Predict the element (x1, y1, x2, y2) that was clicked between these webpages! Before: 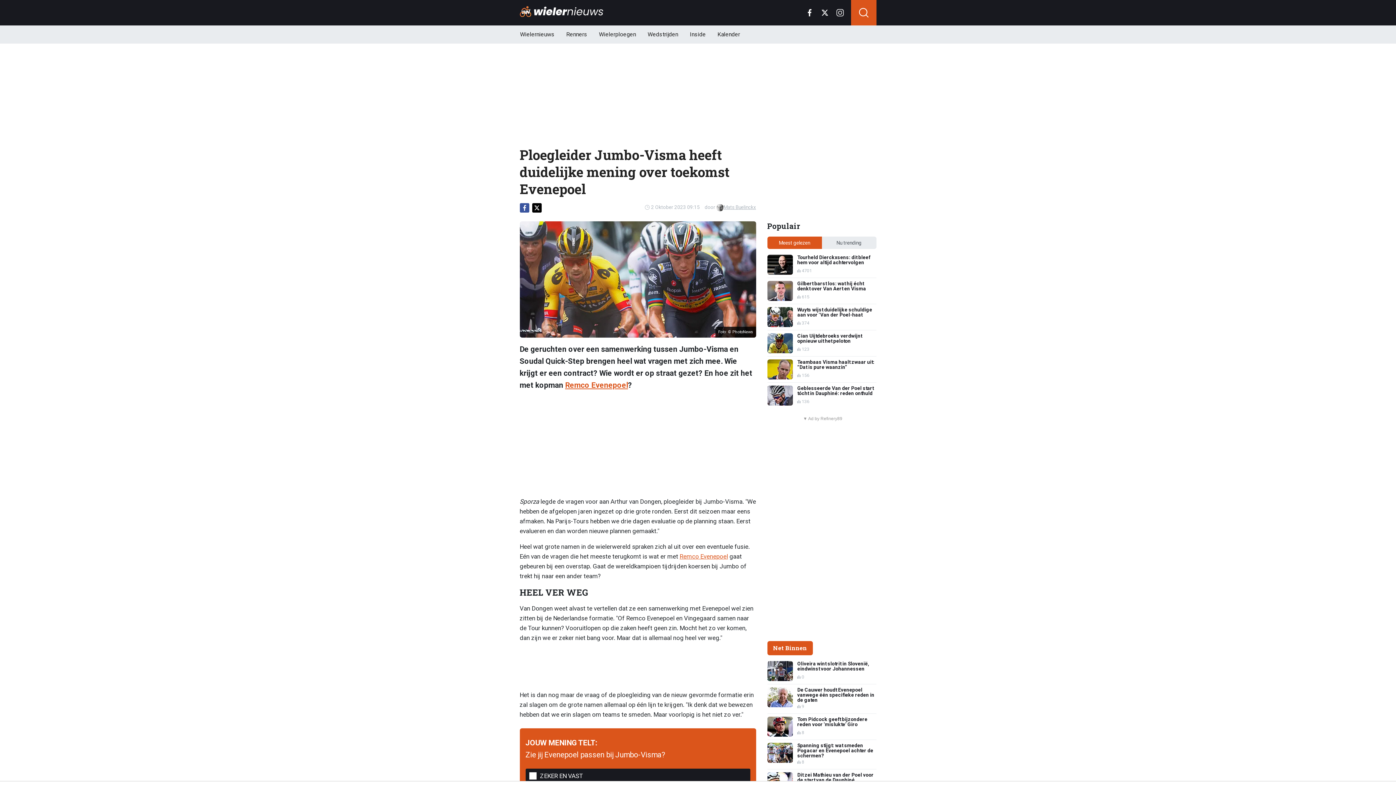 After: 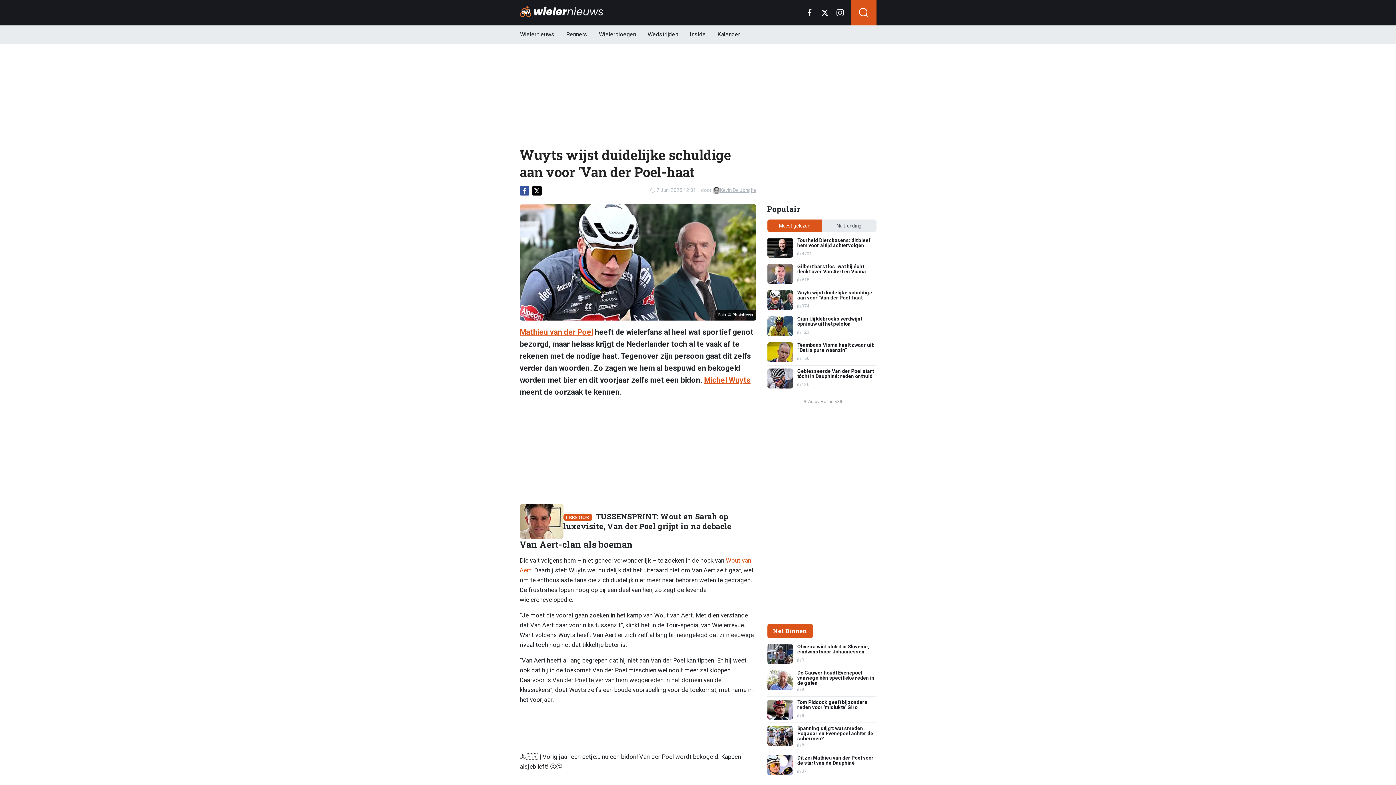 Action: label: Wuyts wijst duidelijke schuldige aan voor ‘Van der Poel-haat
374 bbox: (767, 307, 876, 327)